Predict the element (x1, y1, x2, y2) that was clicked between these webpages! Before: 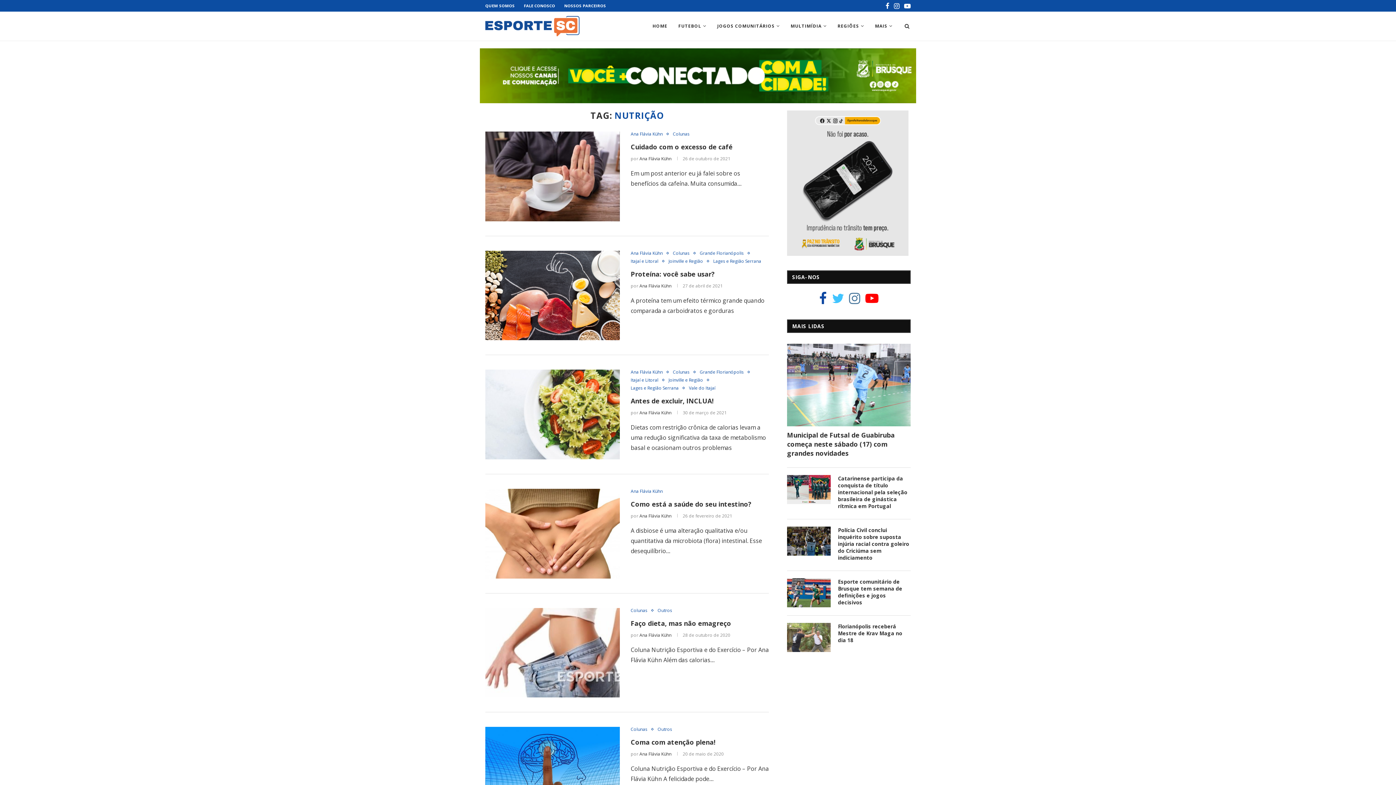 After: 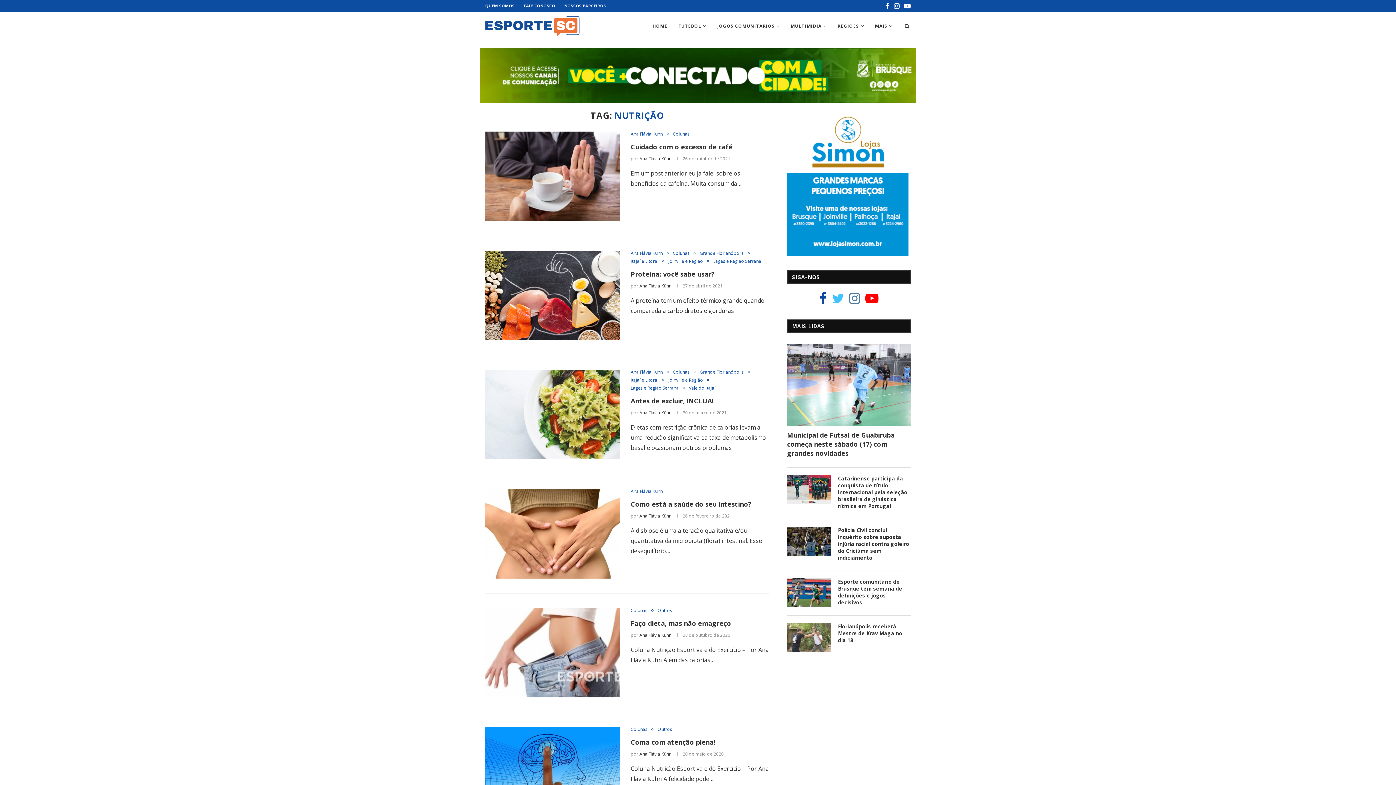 Action: bbox: (863, 297, 881, 305)